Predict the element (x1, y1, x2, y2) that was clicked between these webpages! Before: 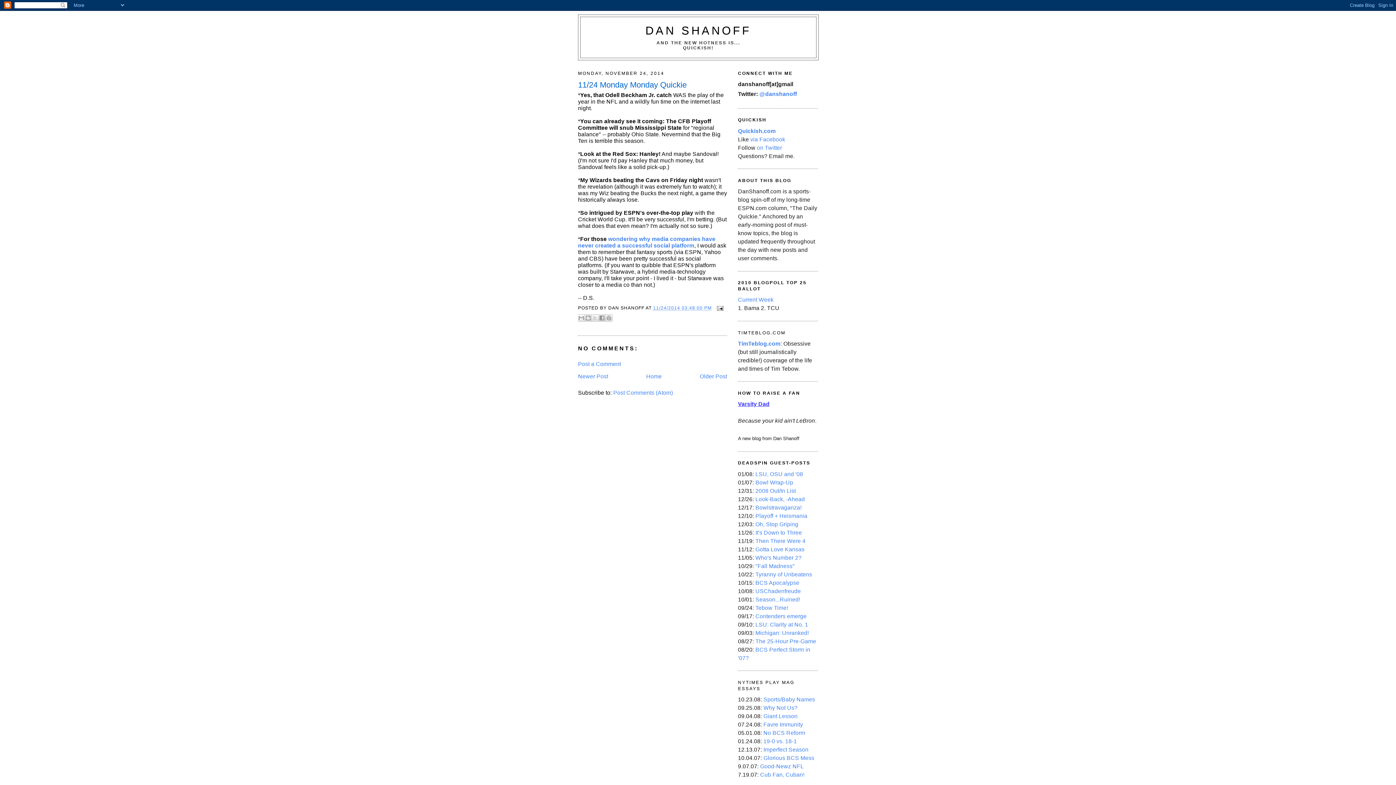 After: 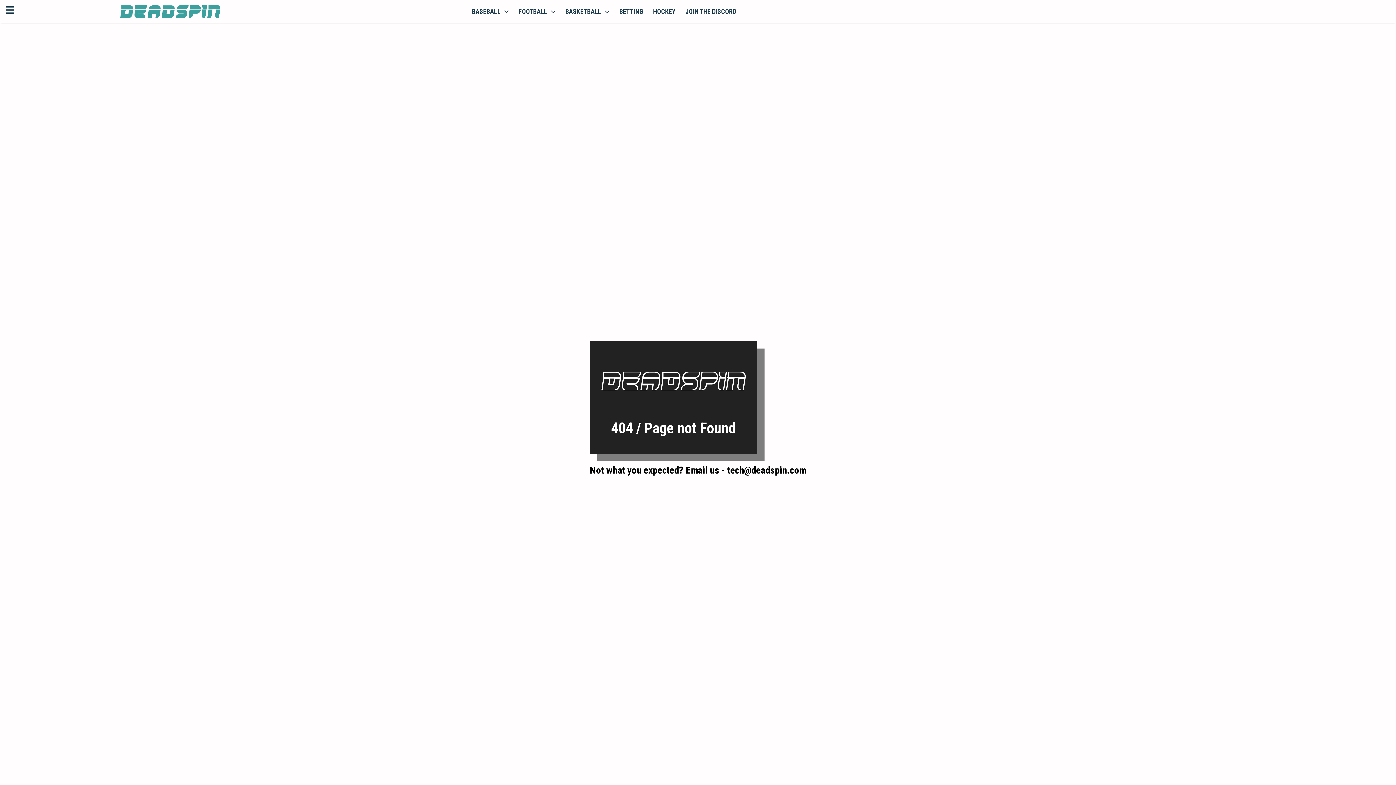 Action: label: It's Down to Three bbox: (755, 529, 802, 535)